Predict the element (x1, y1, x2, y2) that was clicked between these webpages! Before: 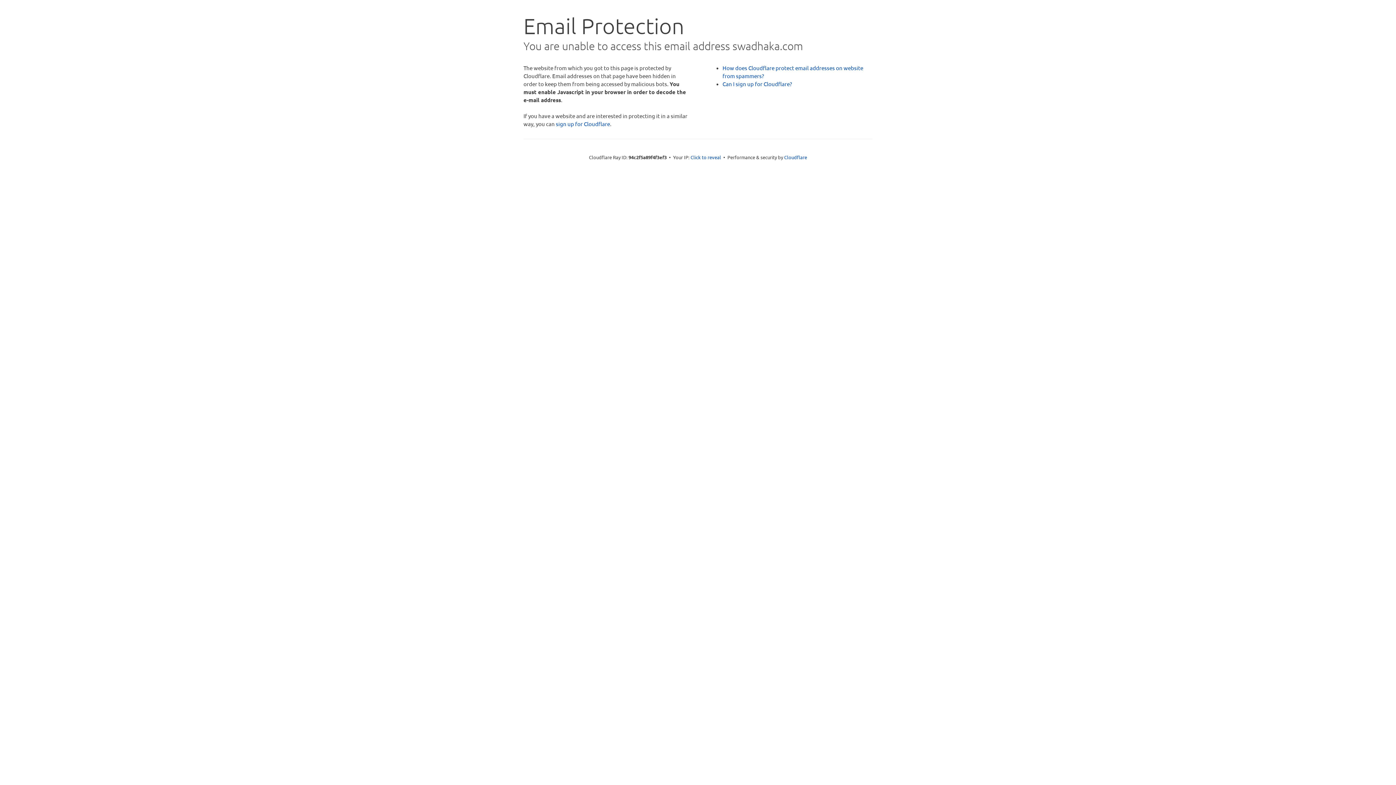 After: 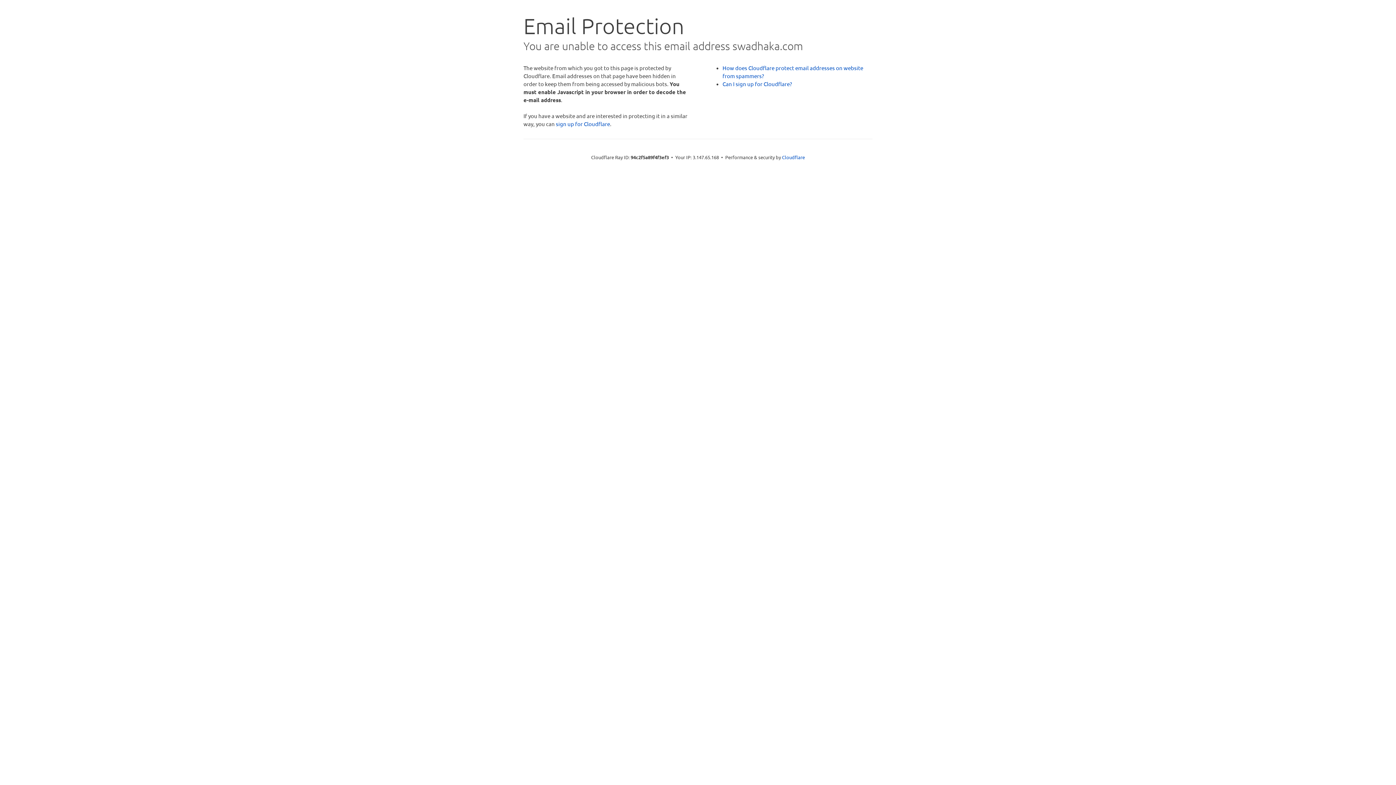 Action: label: Click to reveal bbox: (690, 153, 721, 160)